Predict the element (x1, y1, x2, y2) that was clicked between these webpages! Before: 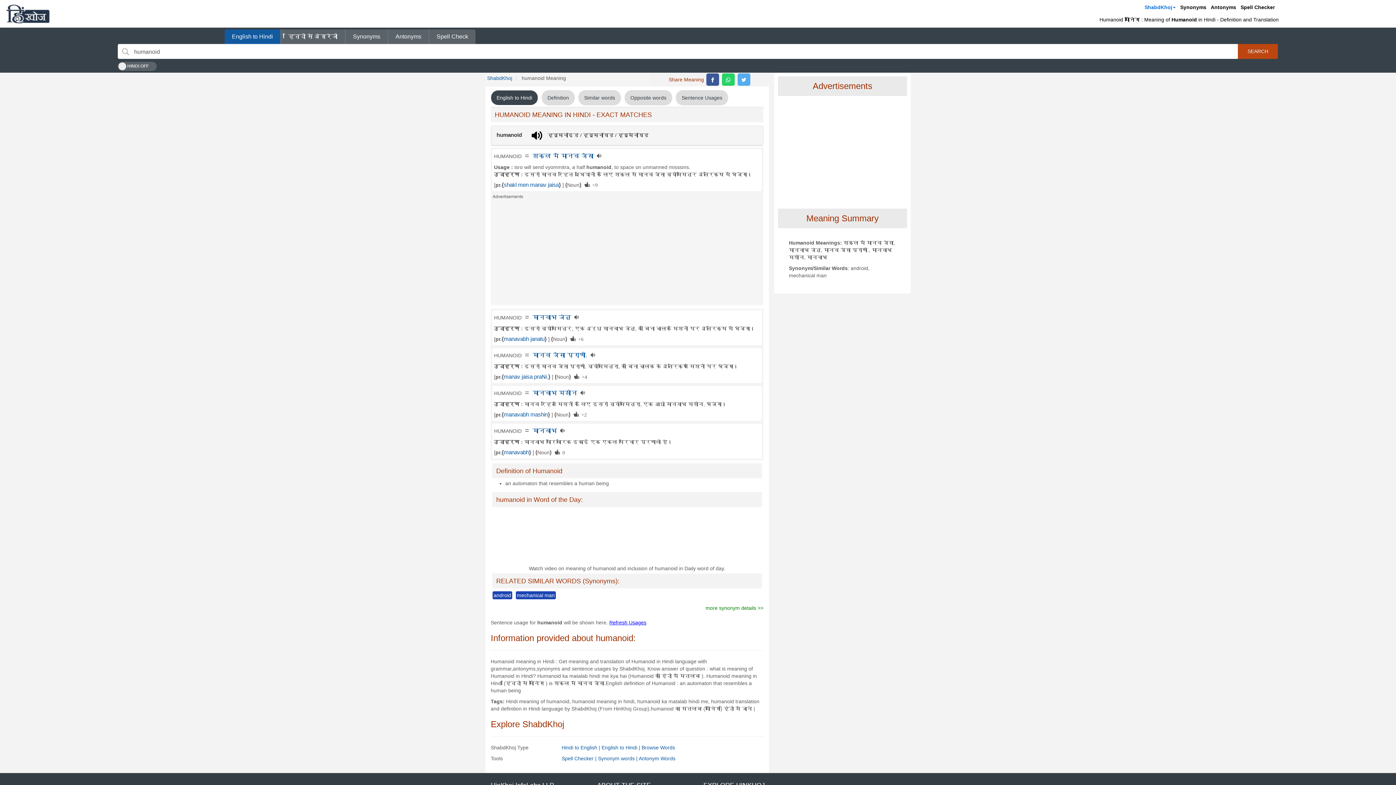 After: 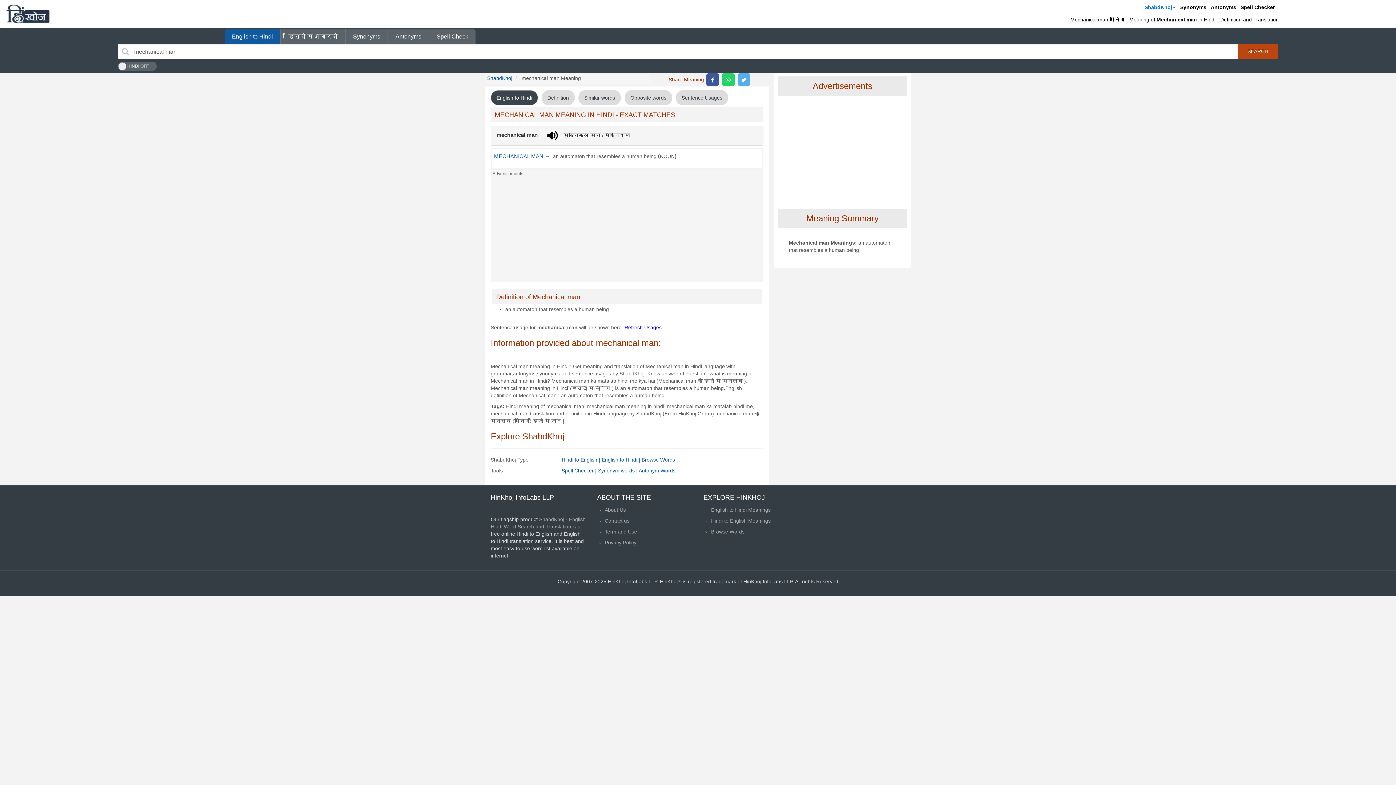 Action: bbox: (516, 591, 556, 599) label: mechanical man